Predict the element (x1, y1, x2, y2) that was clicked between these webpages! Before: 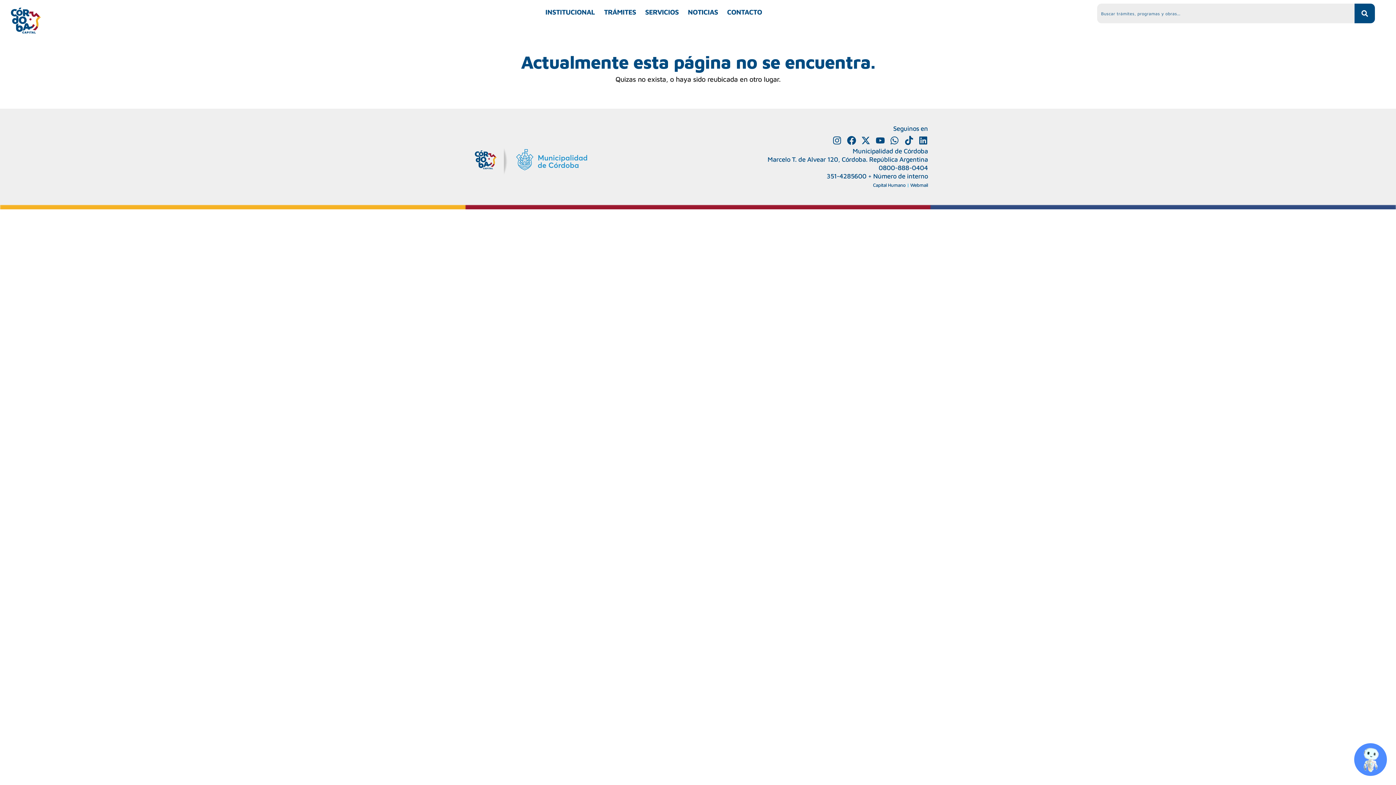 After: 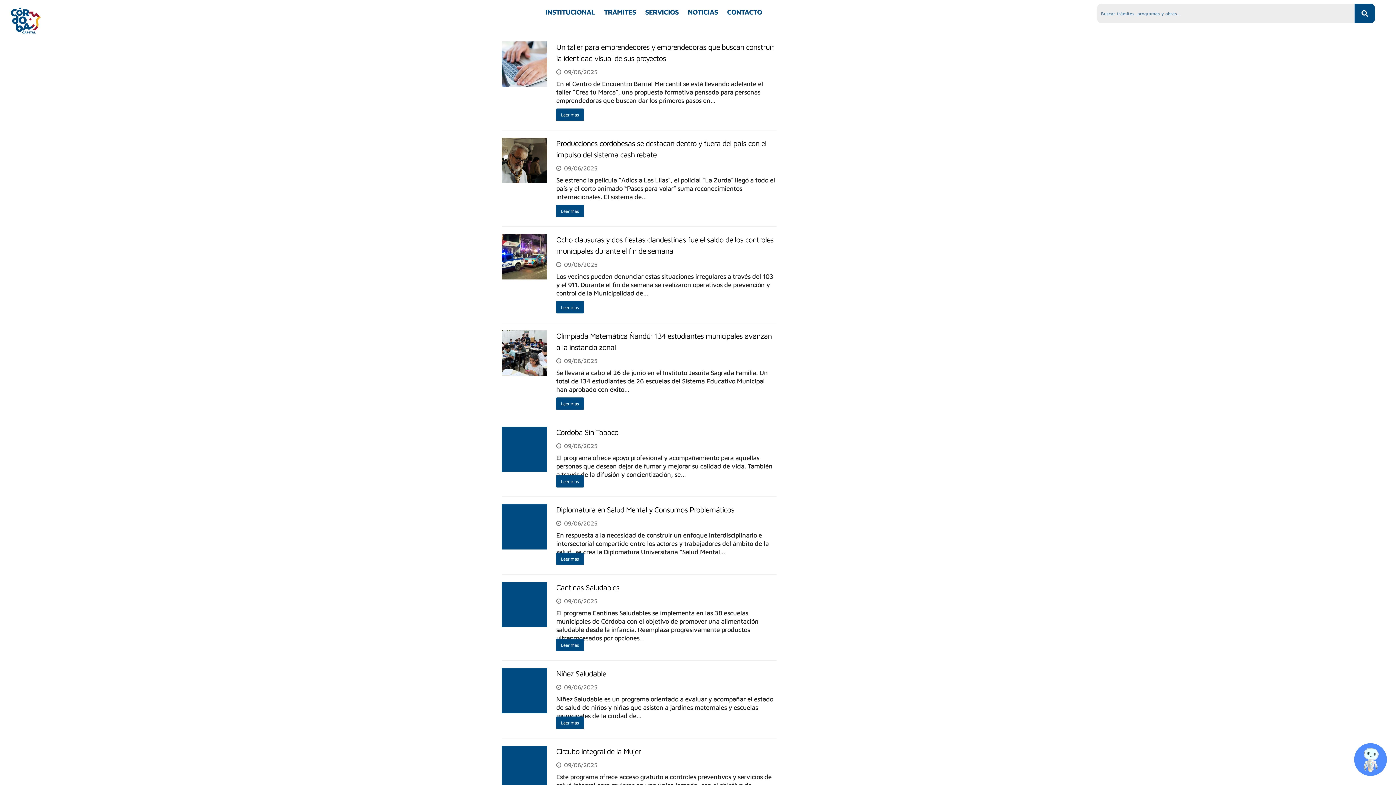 Action: bbox: (1355, 3, 1375, 23)